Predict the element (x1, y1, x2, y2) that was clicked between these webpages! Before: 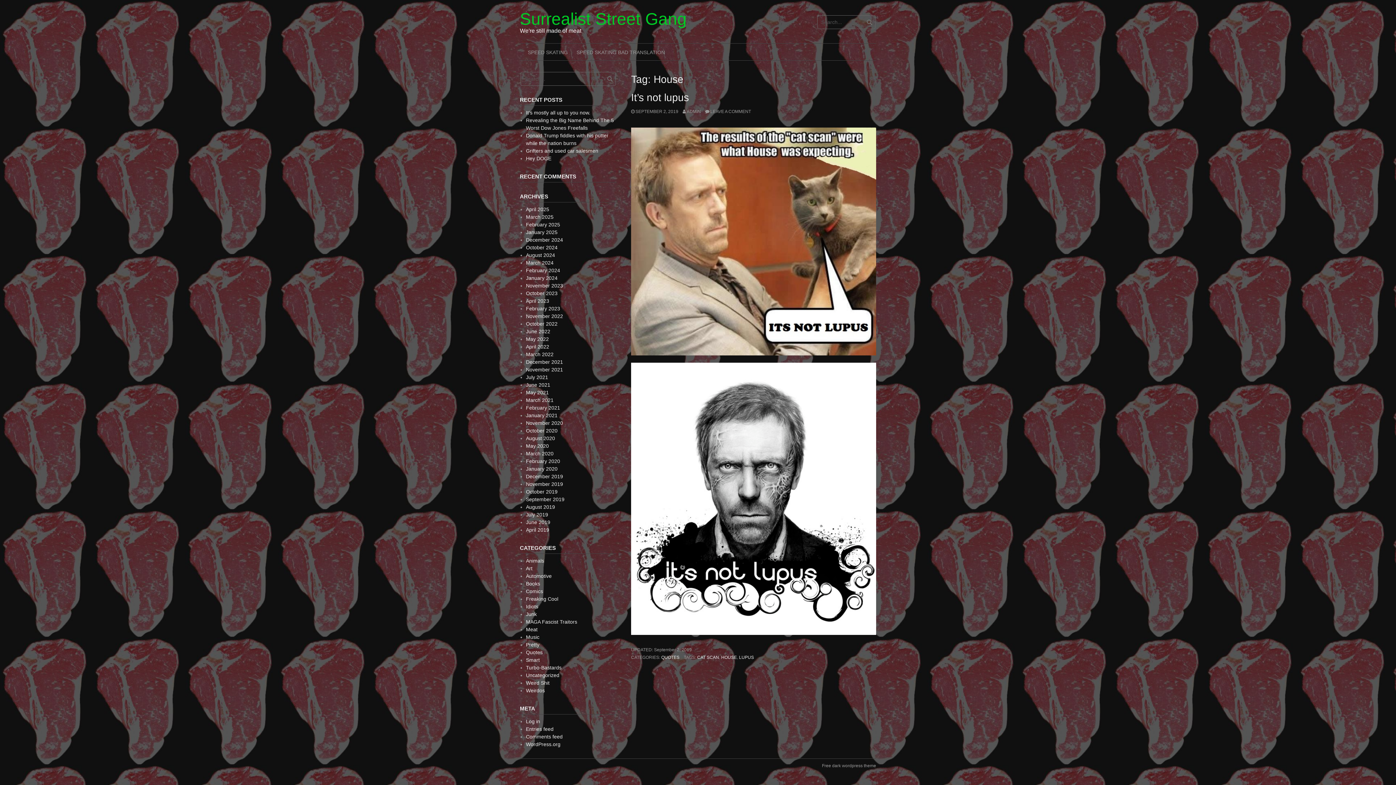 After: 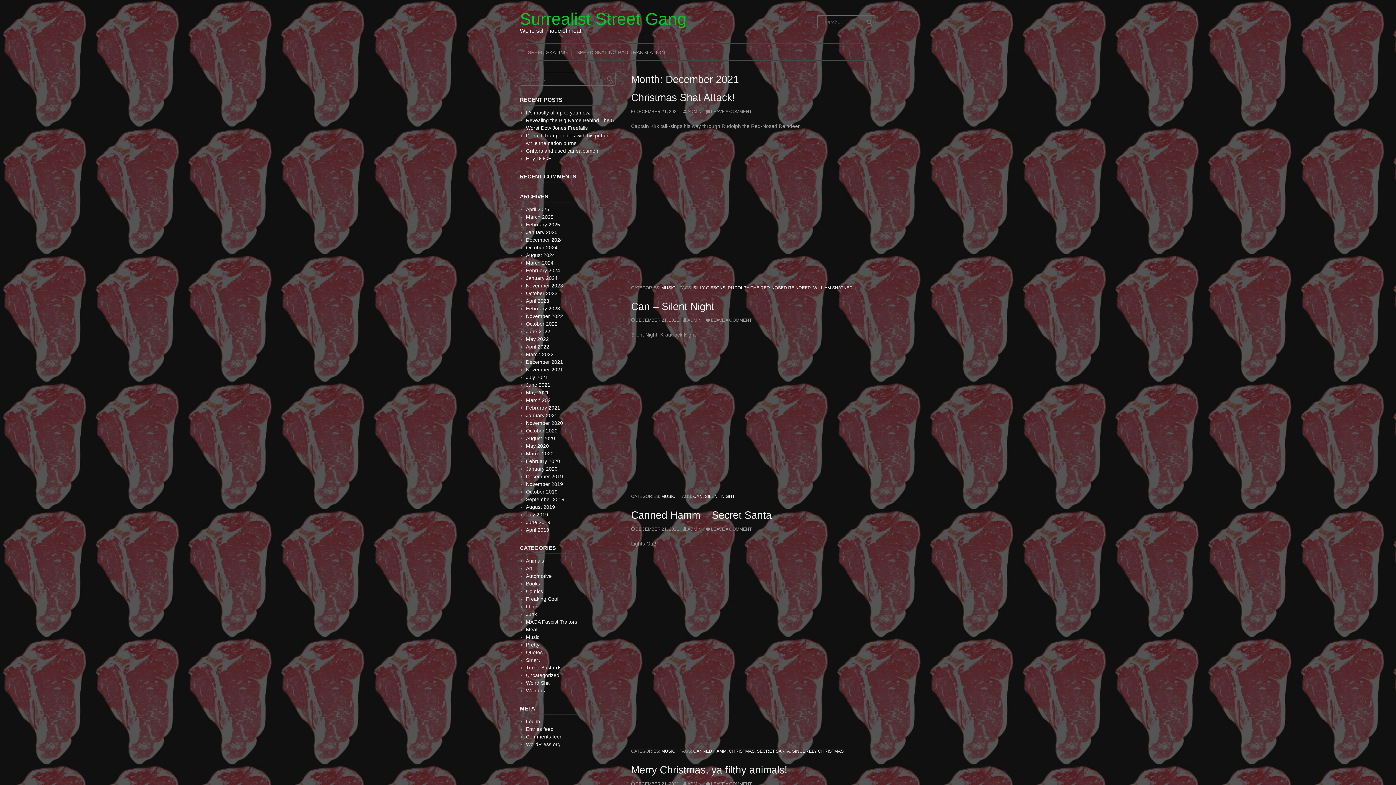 Action: label: December 2021 bbox: (526, 359, 563, 365)